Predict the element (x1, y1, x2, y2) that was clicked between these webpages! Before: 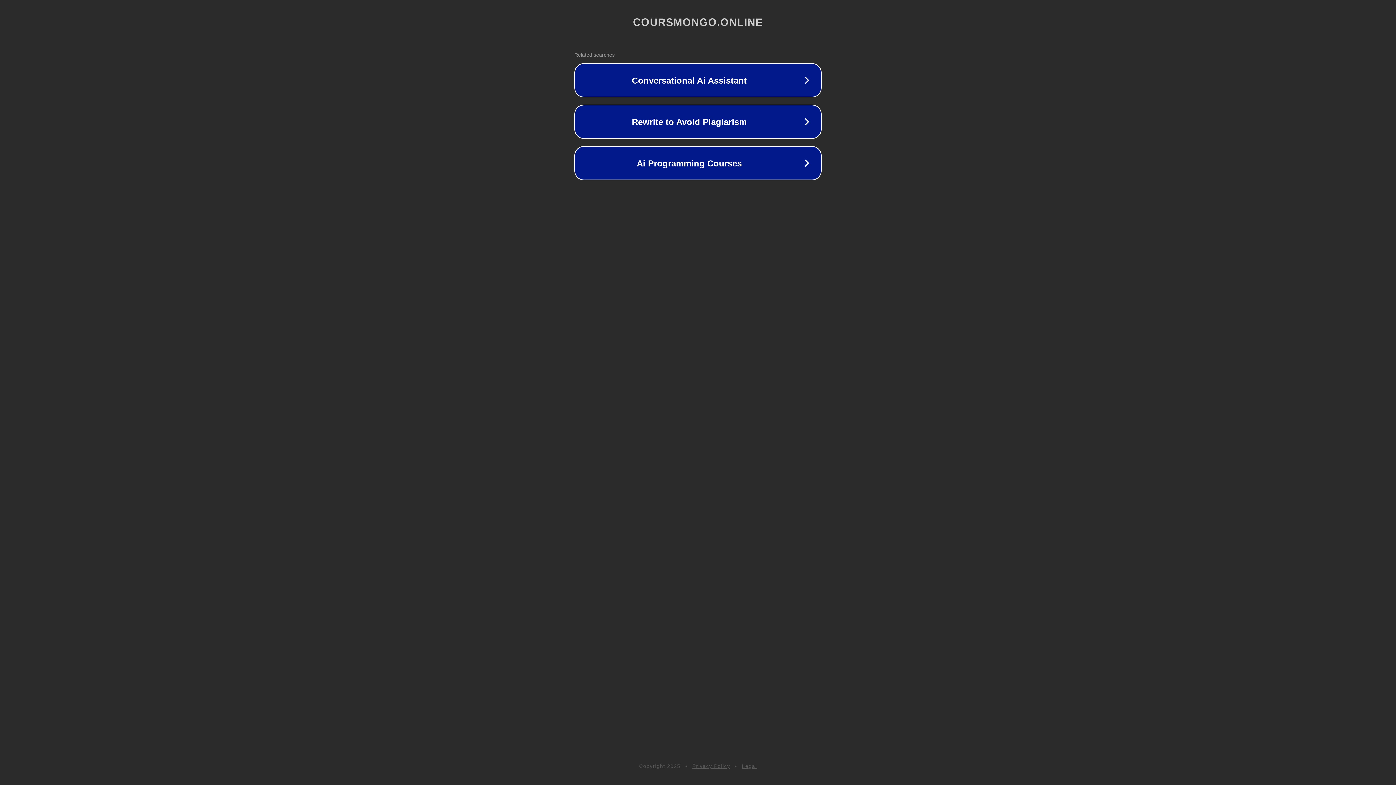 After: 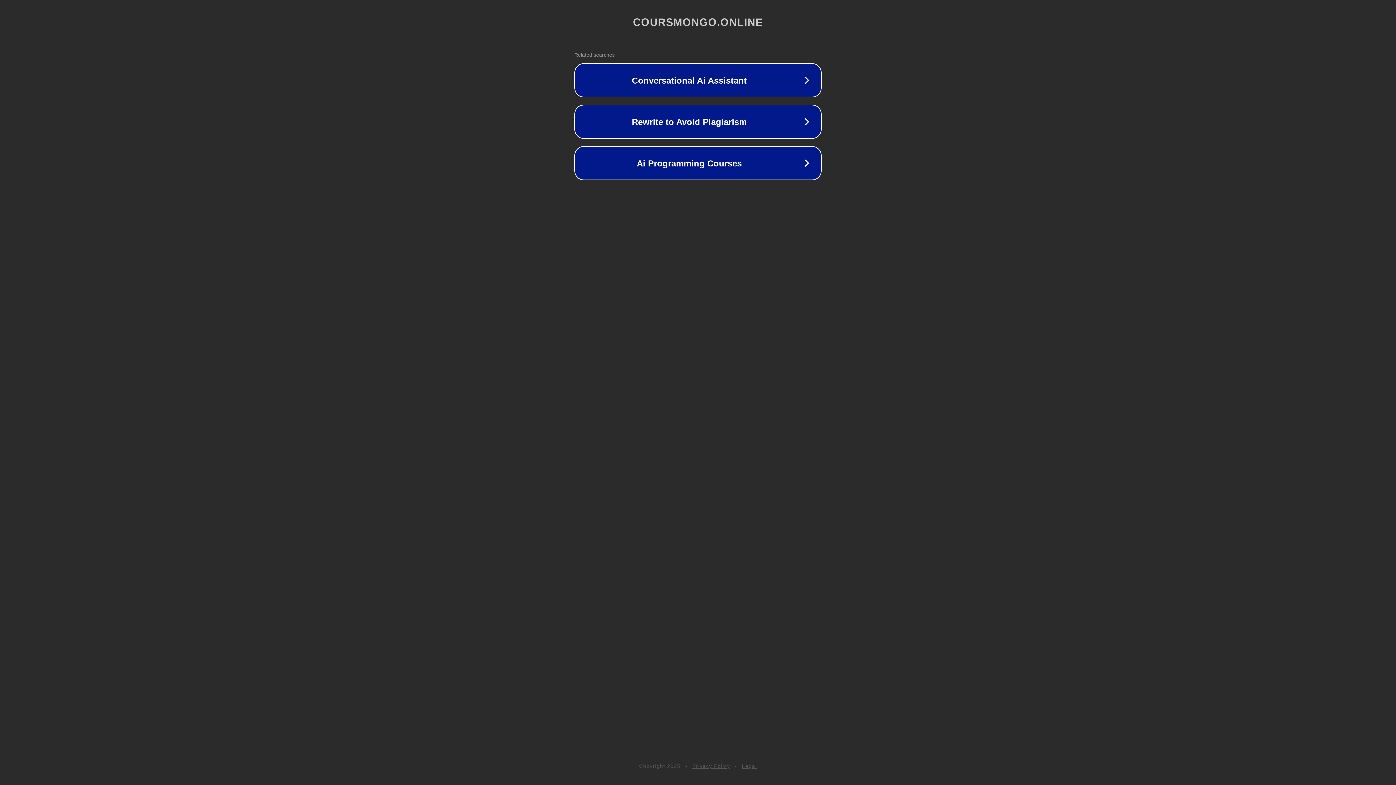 Action: bbox: (742, 763, 757, 769) label: Legal